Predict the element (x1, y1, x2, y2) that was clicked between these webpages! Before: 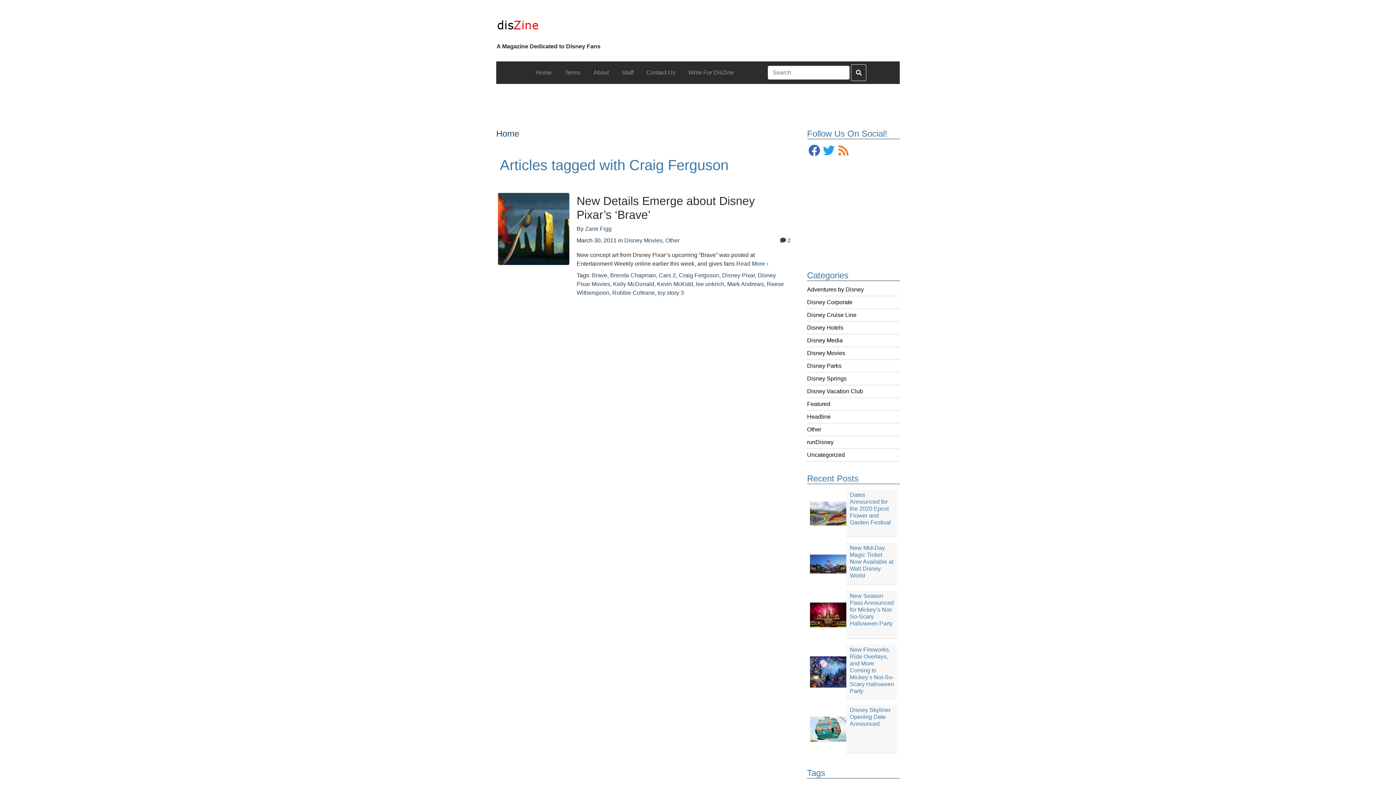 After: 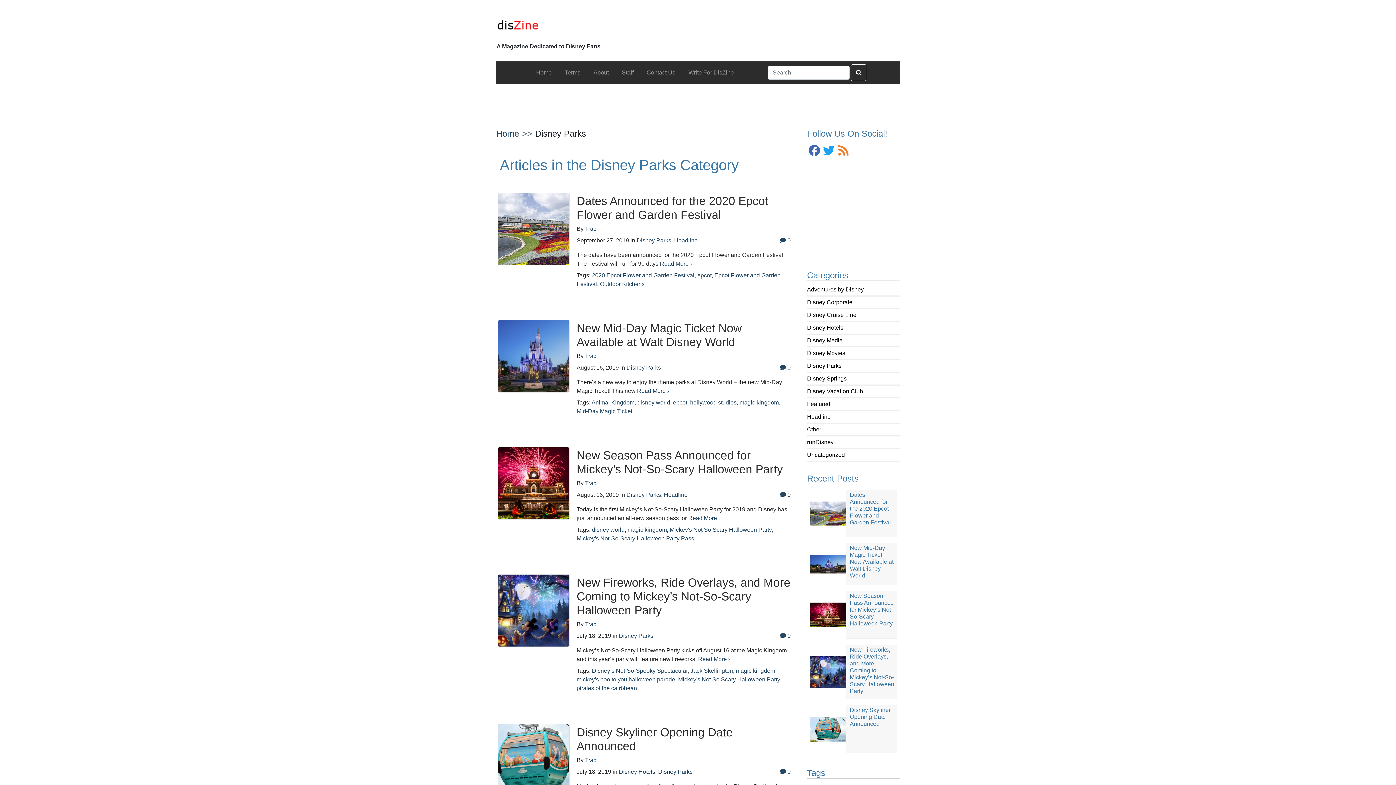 Action: label: Disney Parks bbox: (807, 362, 841, 369)